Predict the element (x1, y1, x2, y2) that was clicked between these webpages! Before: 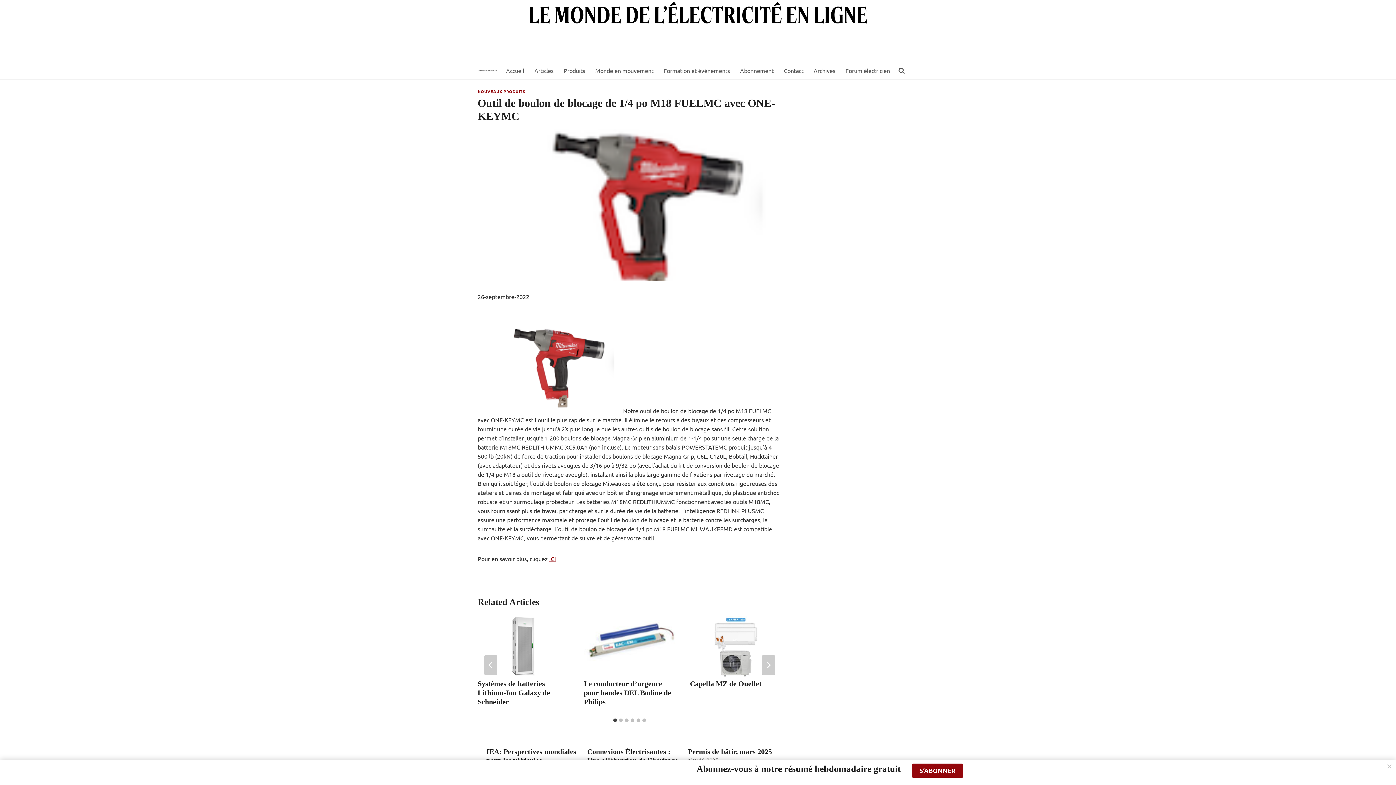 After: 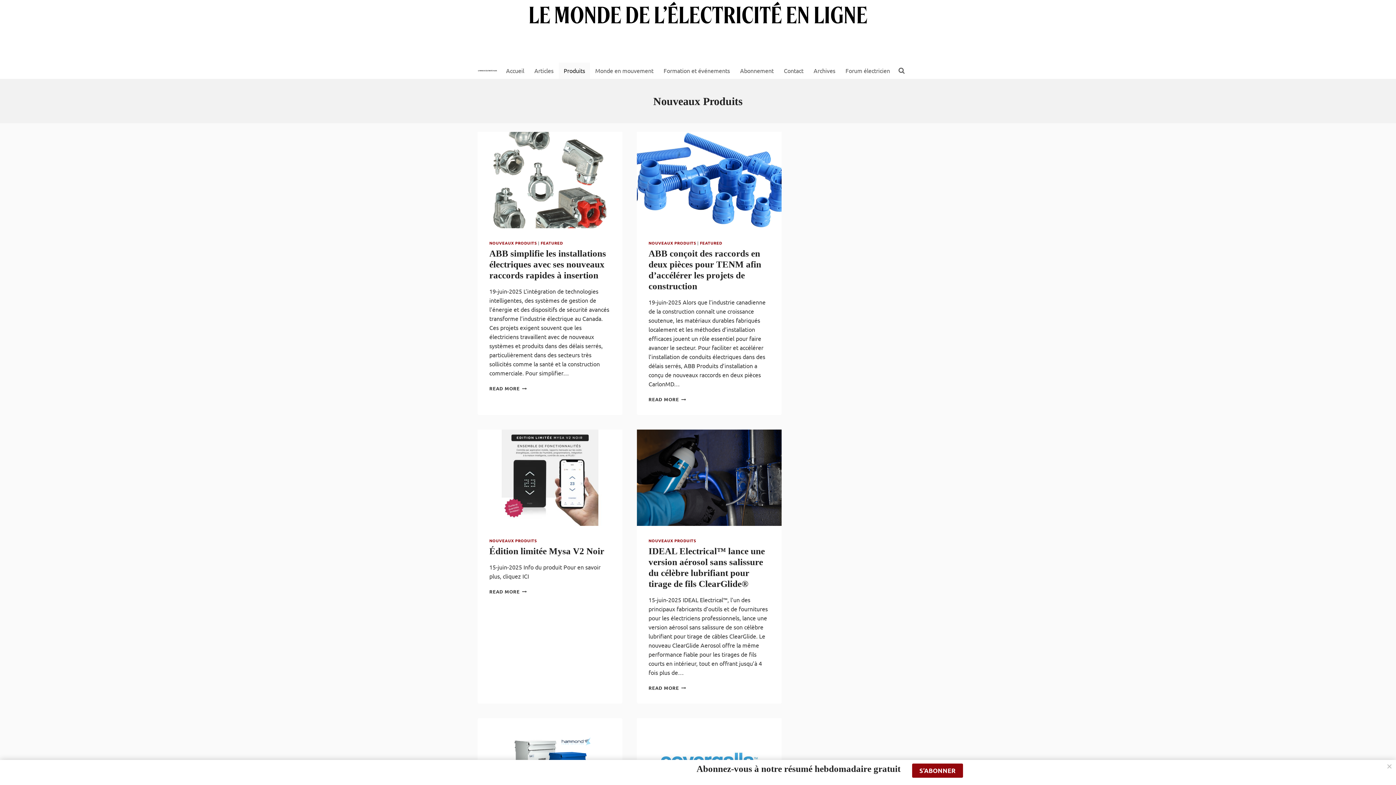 Action: label: NOUVEAUX PRODUITS bbox: (477, 88, 525, 94)